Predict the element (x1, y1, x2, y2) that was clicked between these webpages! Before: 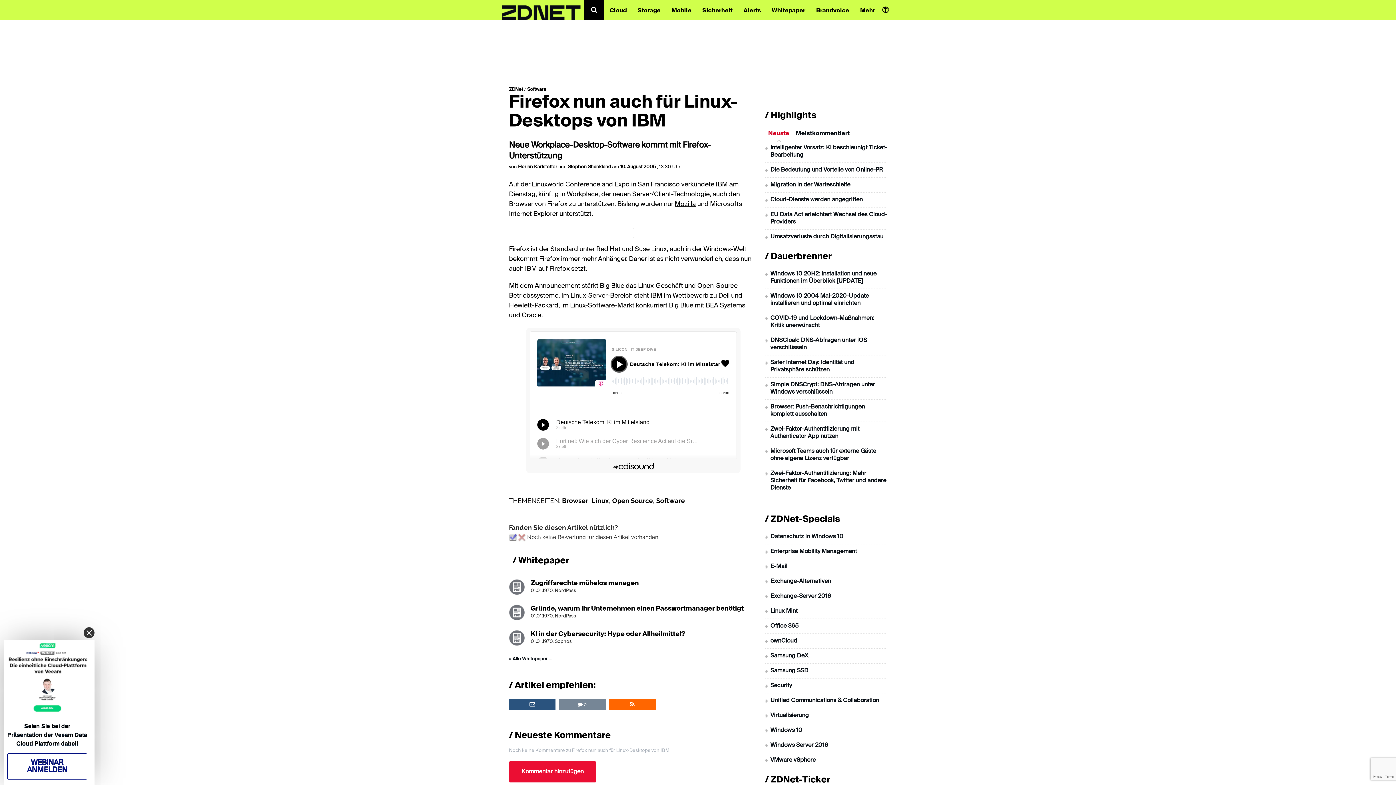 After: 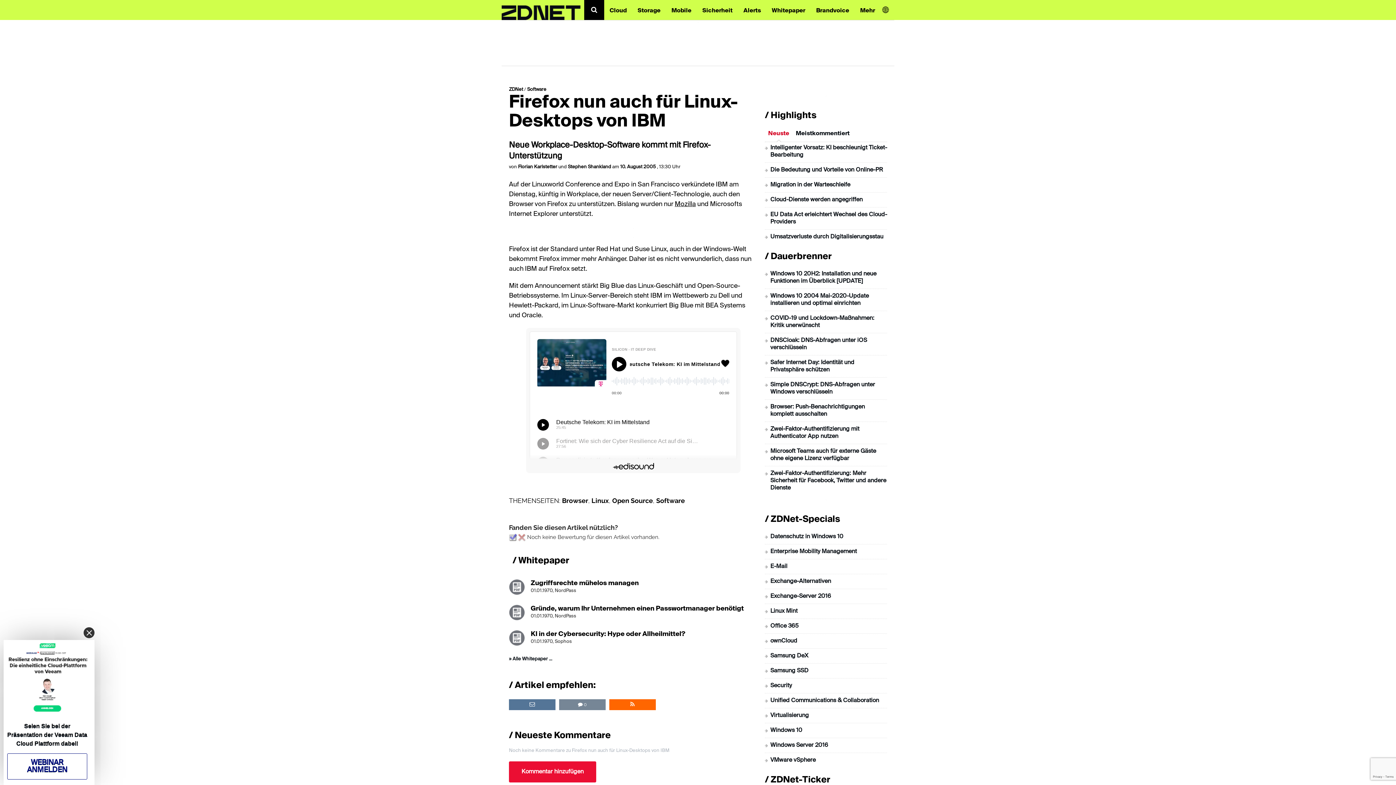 Action: bbox: (509, 699, 555, 710)